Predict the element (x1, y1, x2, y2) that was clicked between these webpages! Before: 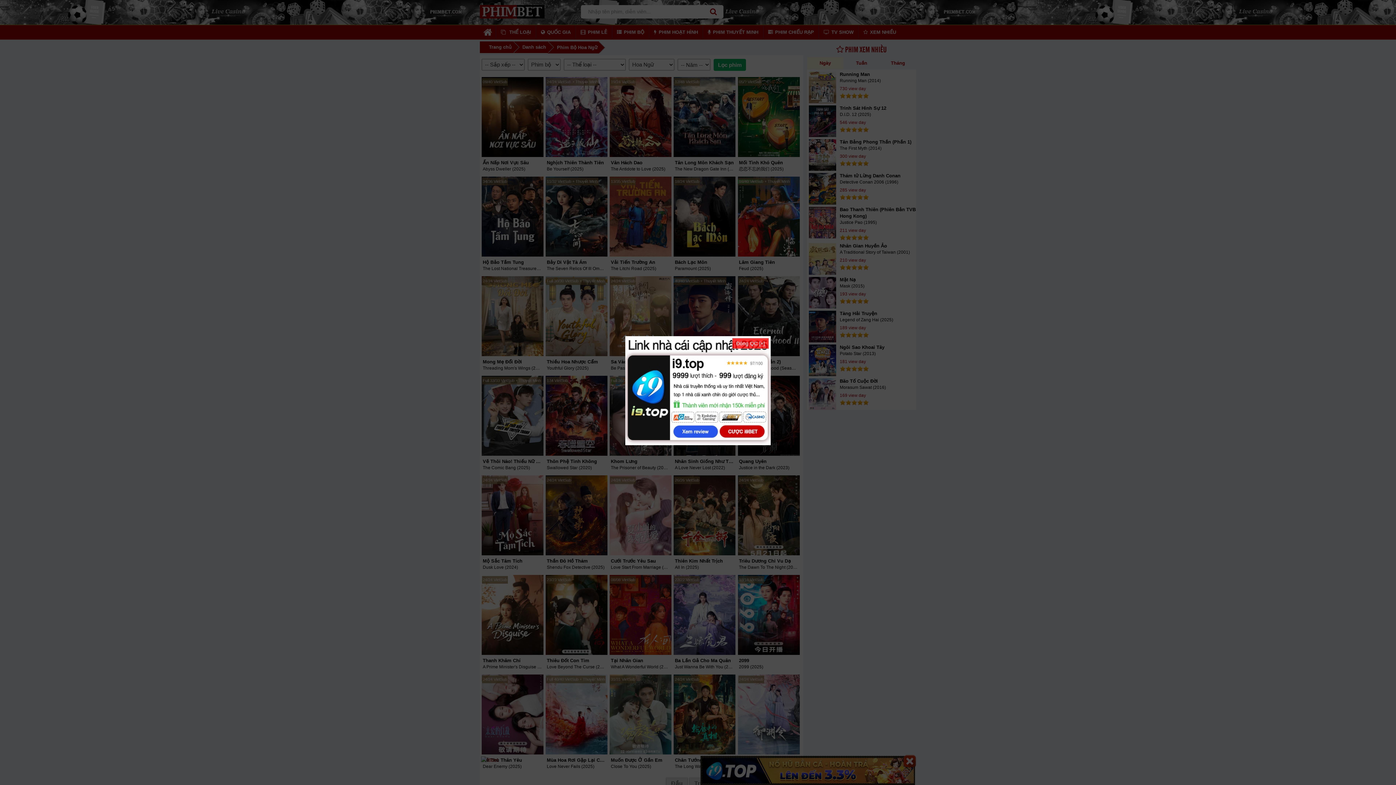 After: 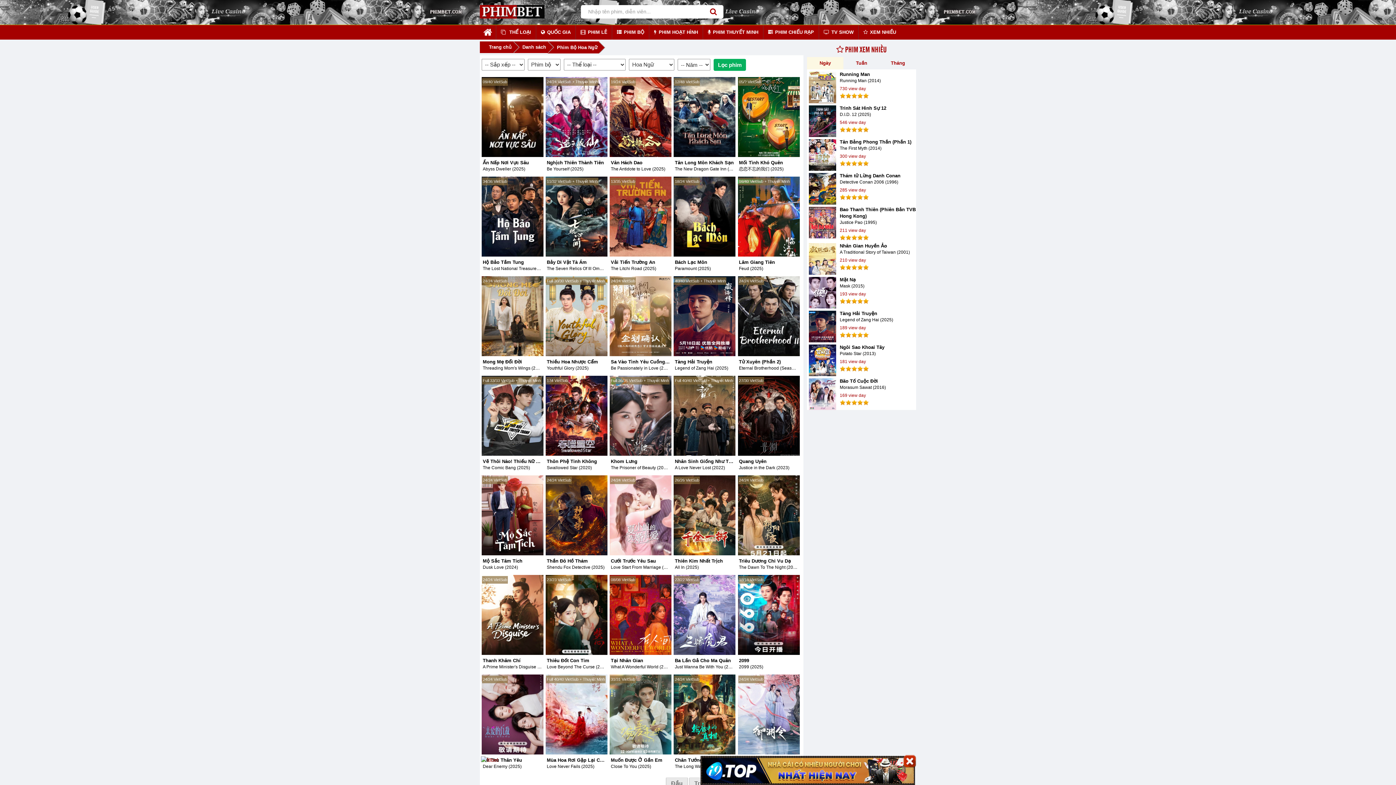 Action: label: Đóng QC [×] bbox: (732, 338, 769, 349)